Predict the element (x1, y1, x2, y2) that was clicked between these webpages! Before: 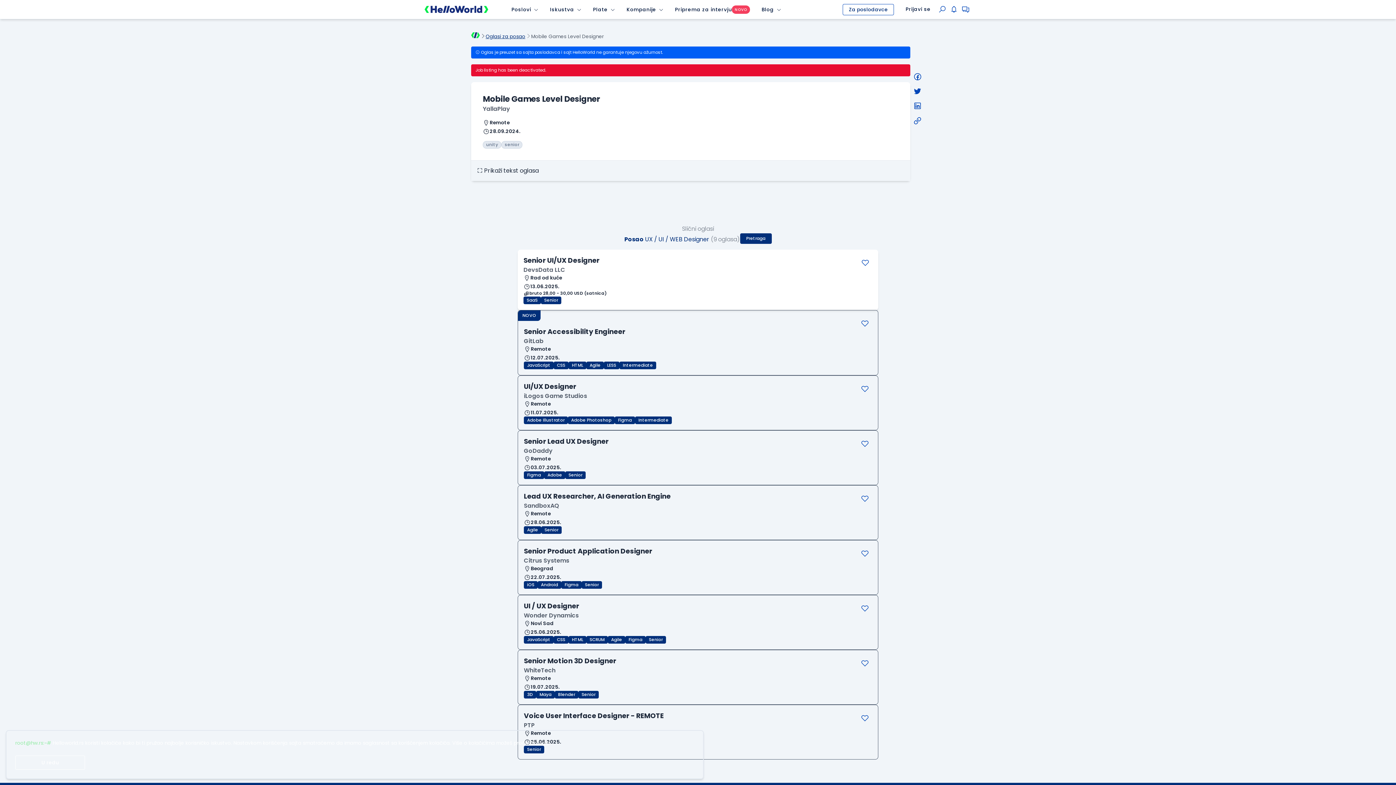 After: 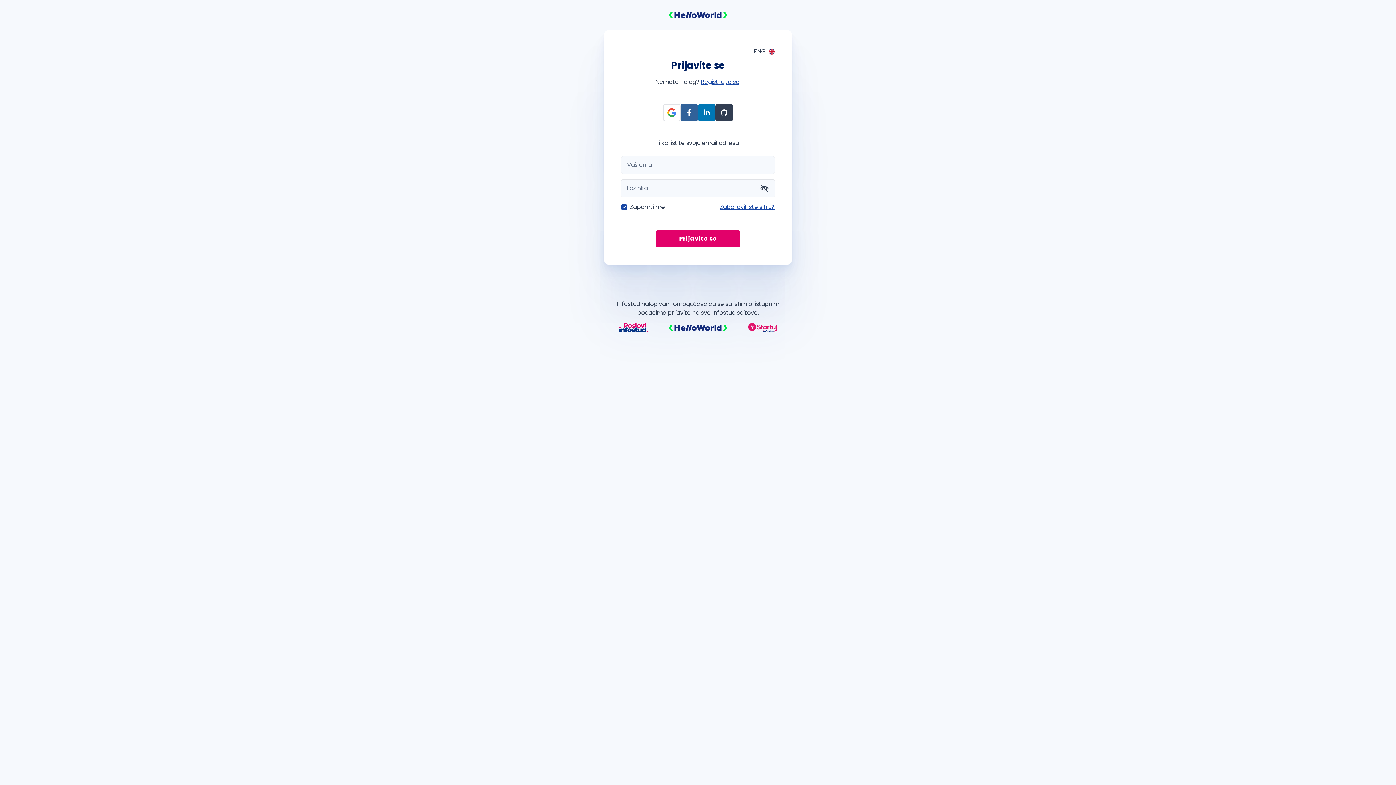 Action: bbox: (857, 381, 872, 396)